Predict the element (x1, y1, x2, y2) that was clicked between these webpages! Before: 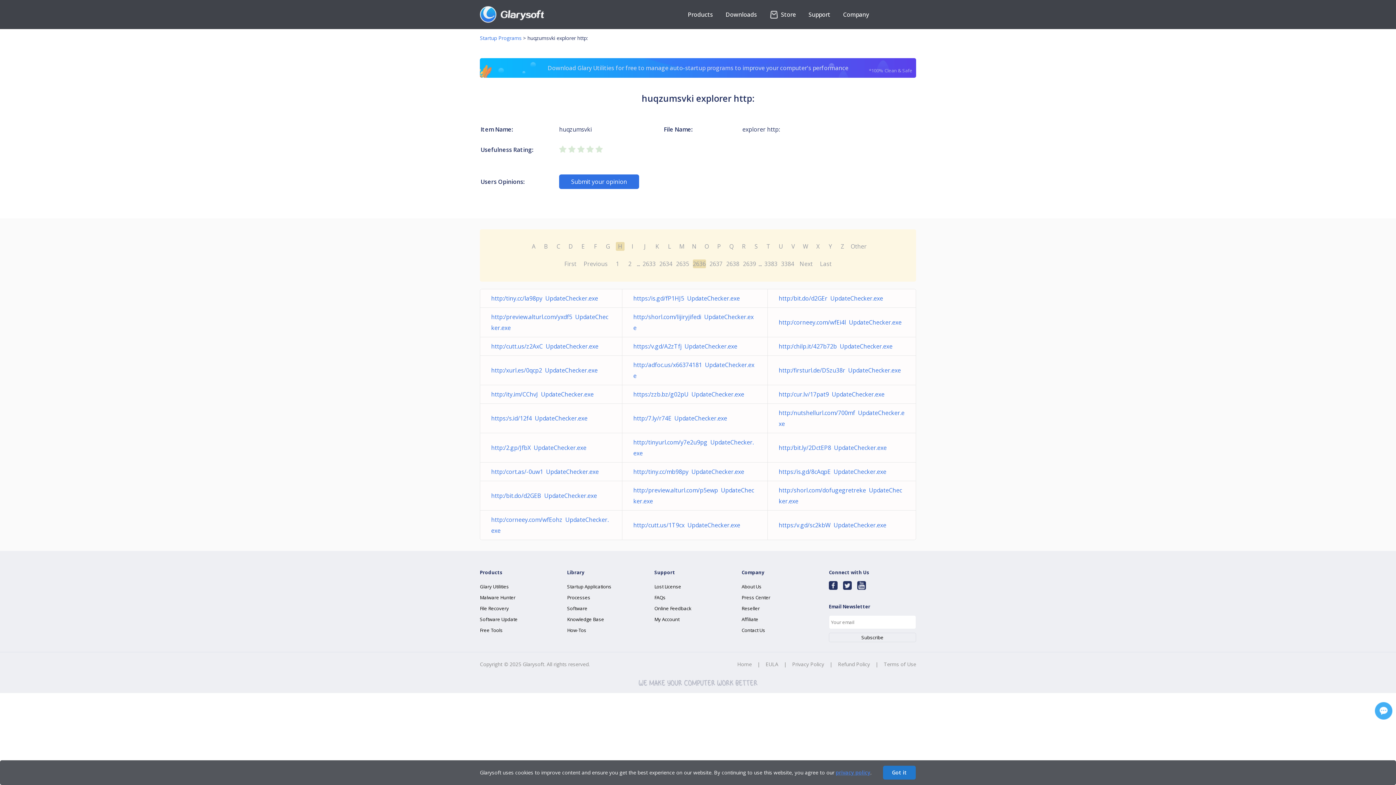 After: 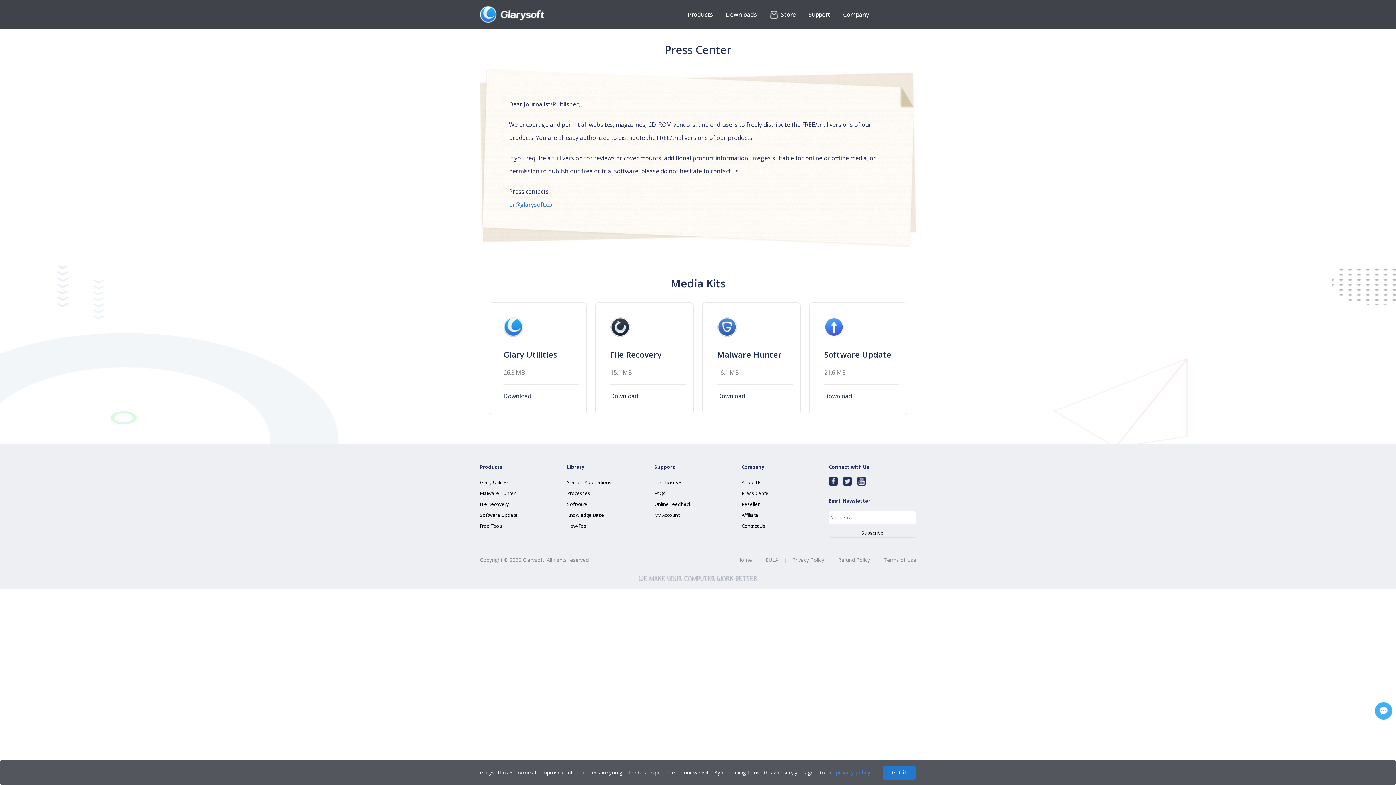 Action: bbox: (741, 594, 770, 601) label: Press Center